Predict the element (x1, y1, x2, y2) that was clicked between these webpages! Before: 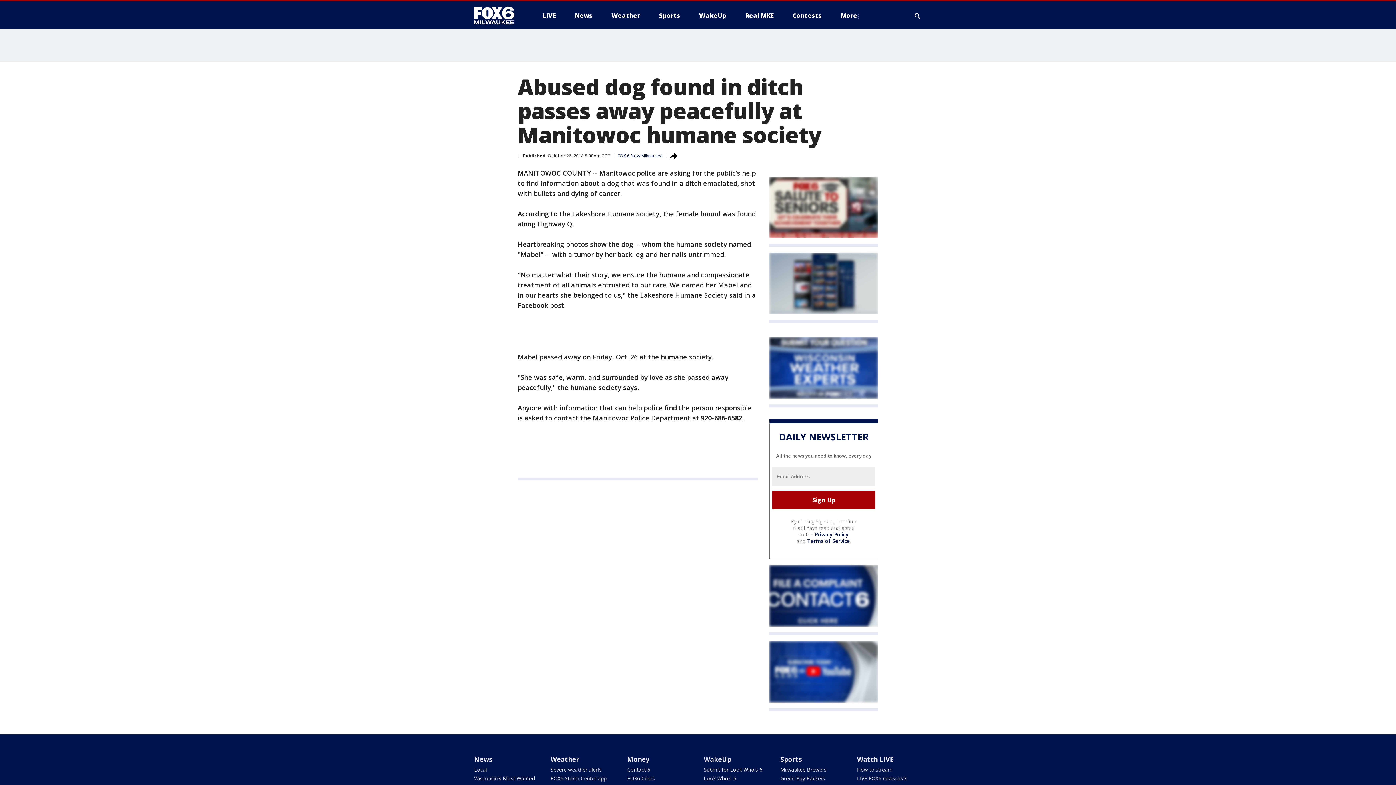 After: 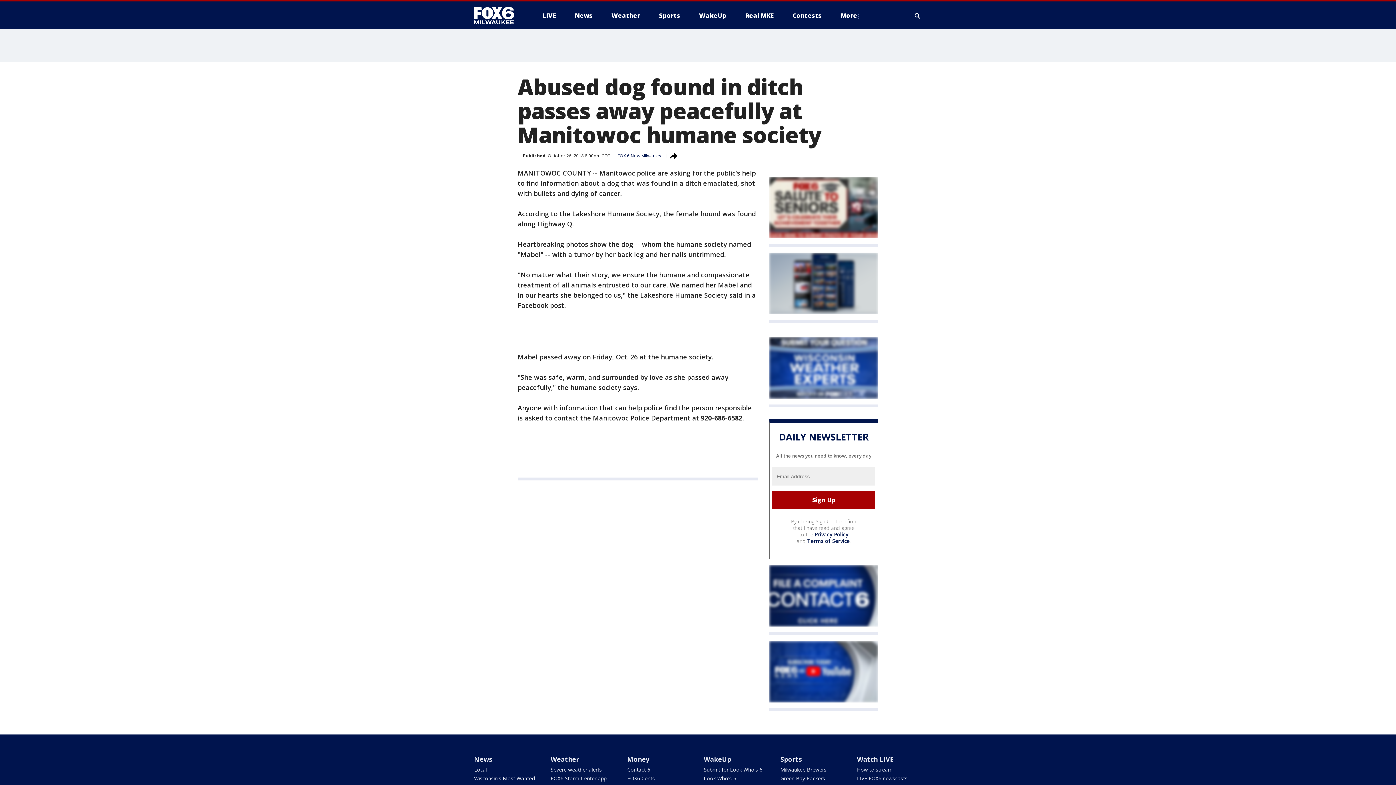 Action: bbox: (769, 337, 878, 398)